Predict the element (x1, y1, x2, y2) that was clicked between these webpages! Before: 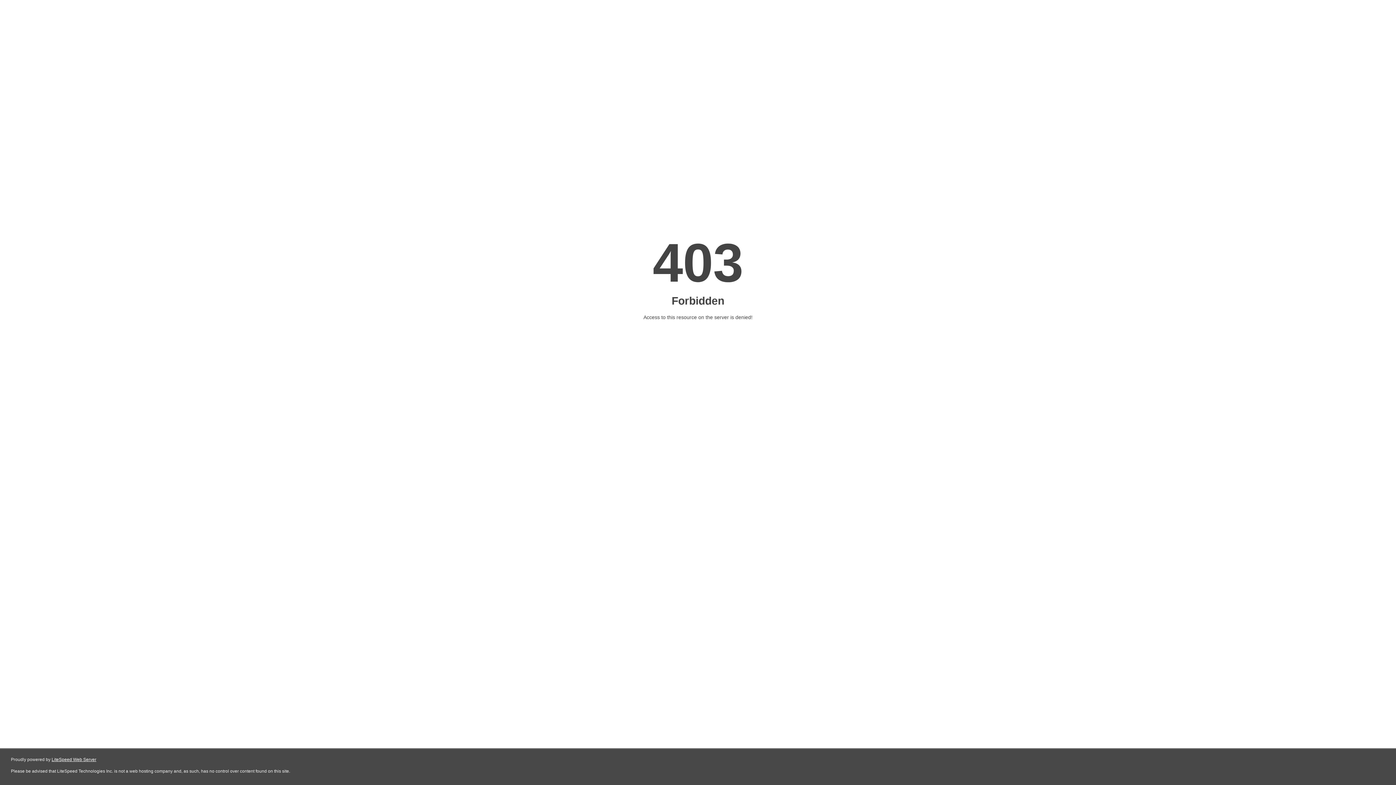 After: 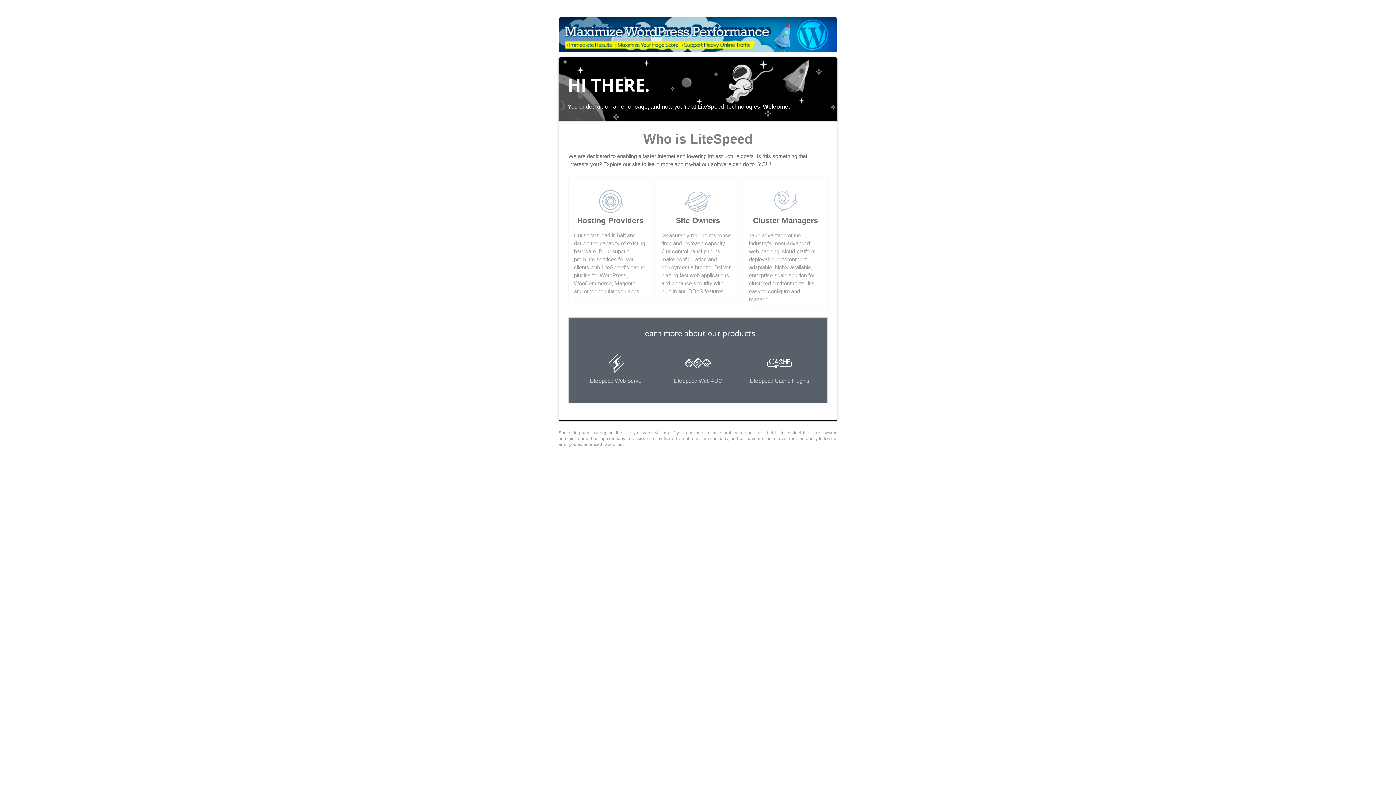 Action: label: LiteSpeed Web Server bbox: (51, 757, 96, 762)